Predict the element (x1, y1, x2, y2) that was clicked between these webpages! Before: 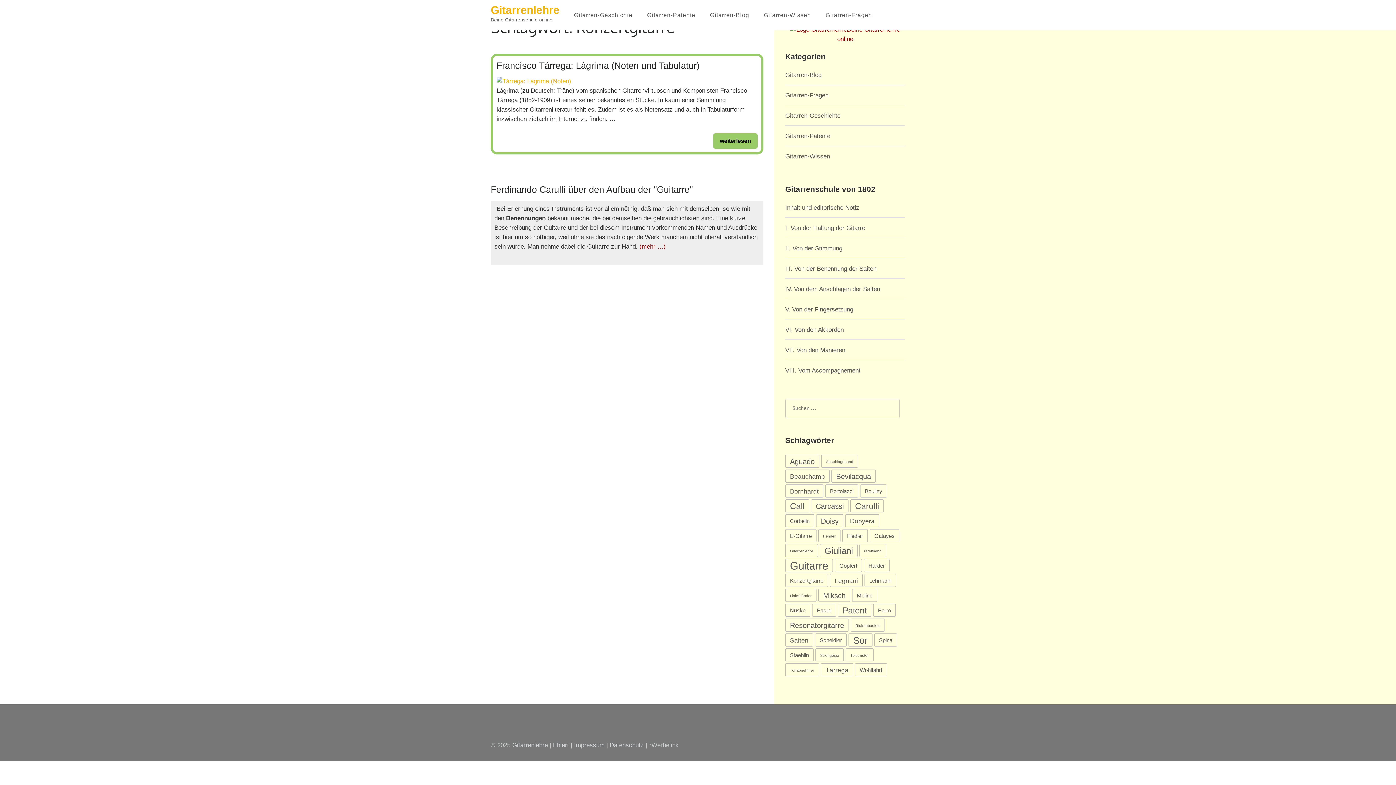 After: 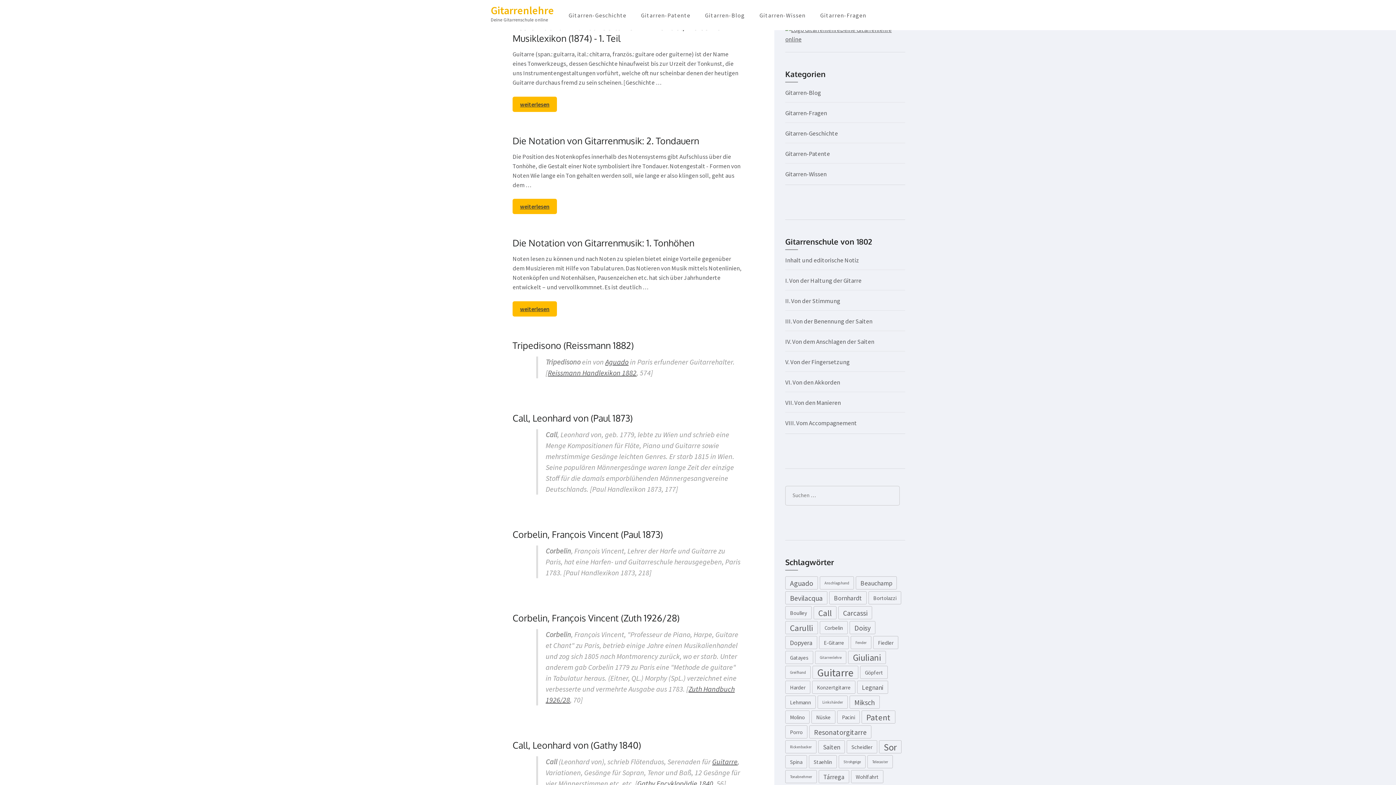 Action: bbox: (490, 4, 559, 16) label: Gitarrenlehre